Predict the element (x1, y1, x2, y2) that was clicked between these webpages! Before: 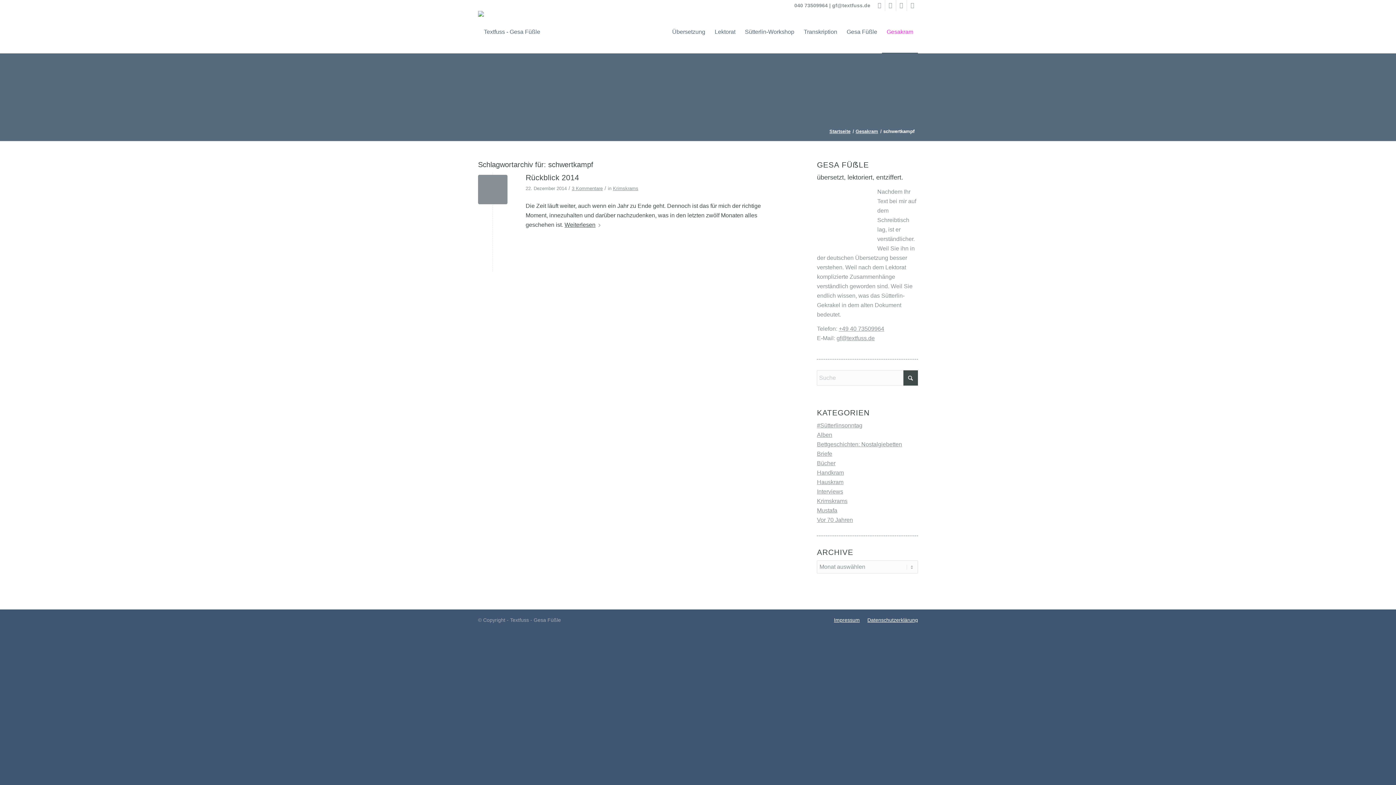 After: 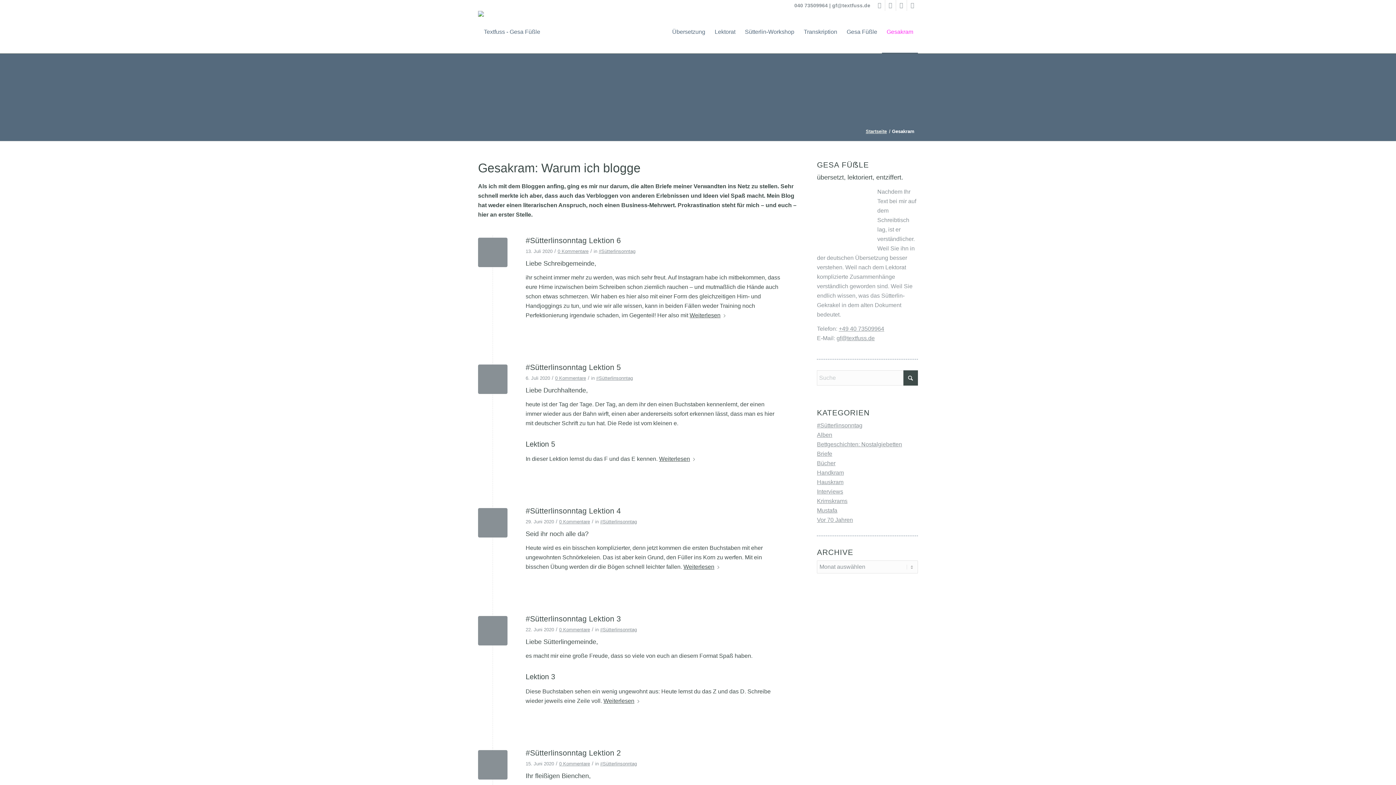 Action: bbox: (882, 10, 918, 53) label: Gesakram